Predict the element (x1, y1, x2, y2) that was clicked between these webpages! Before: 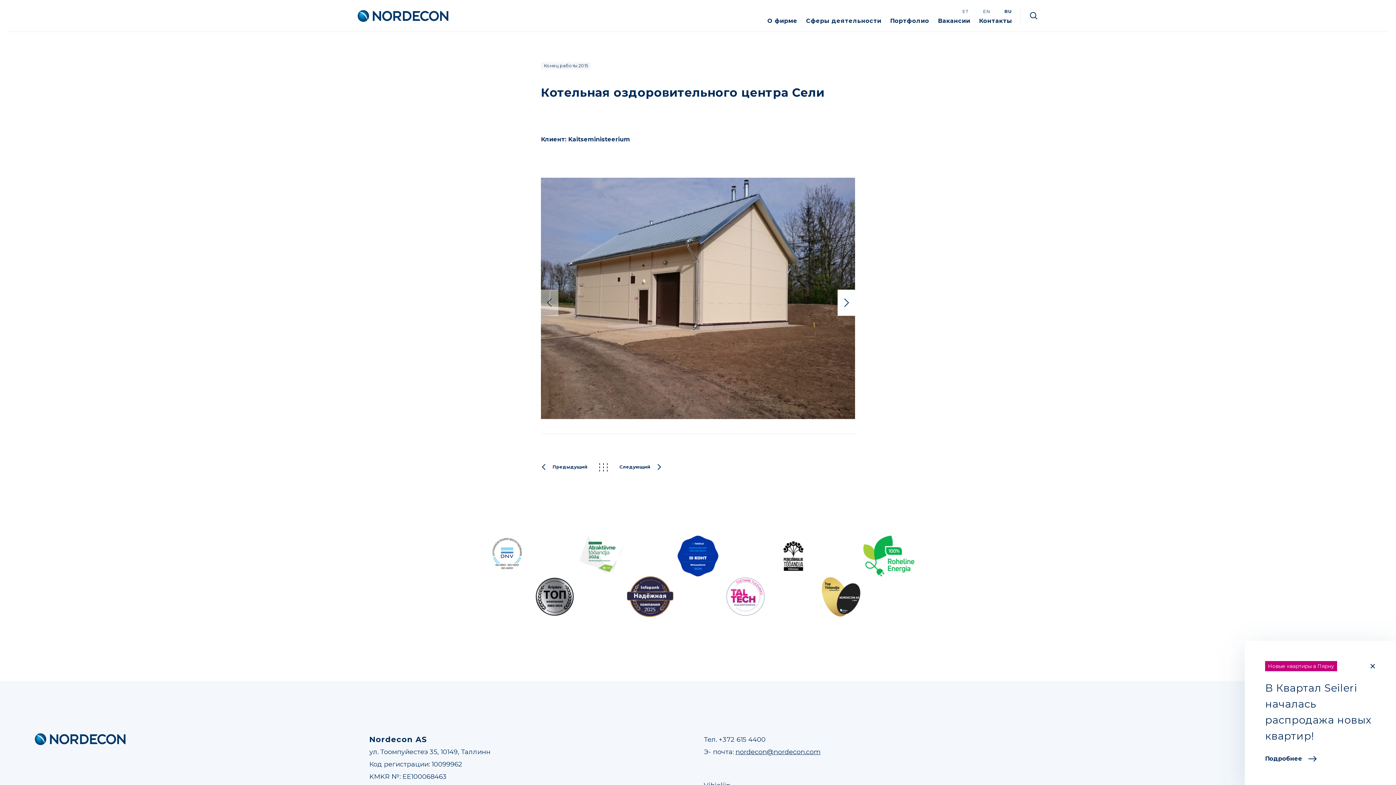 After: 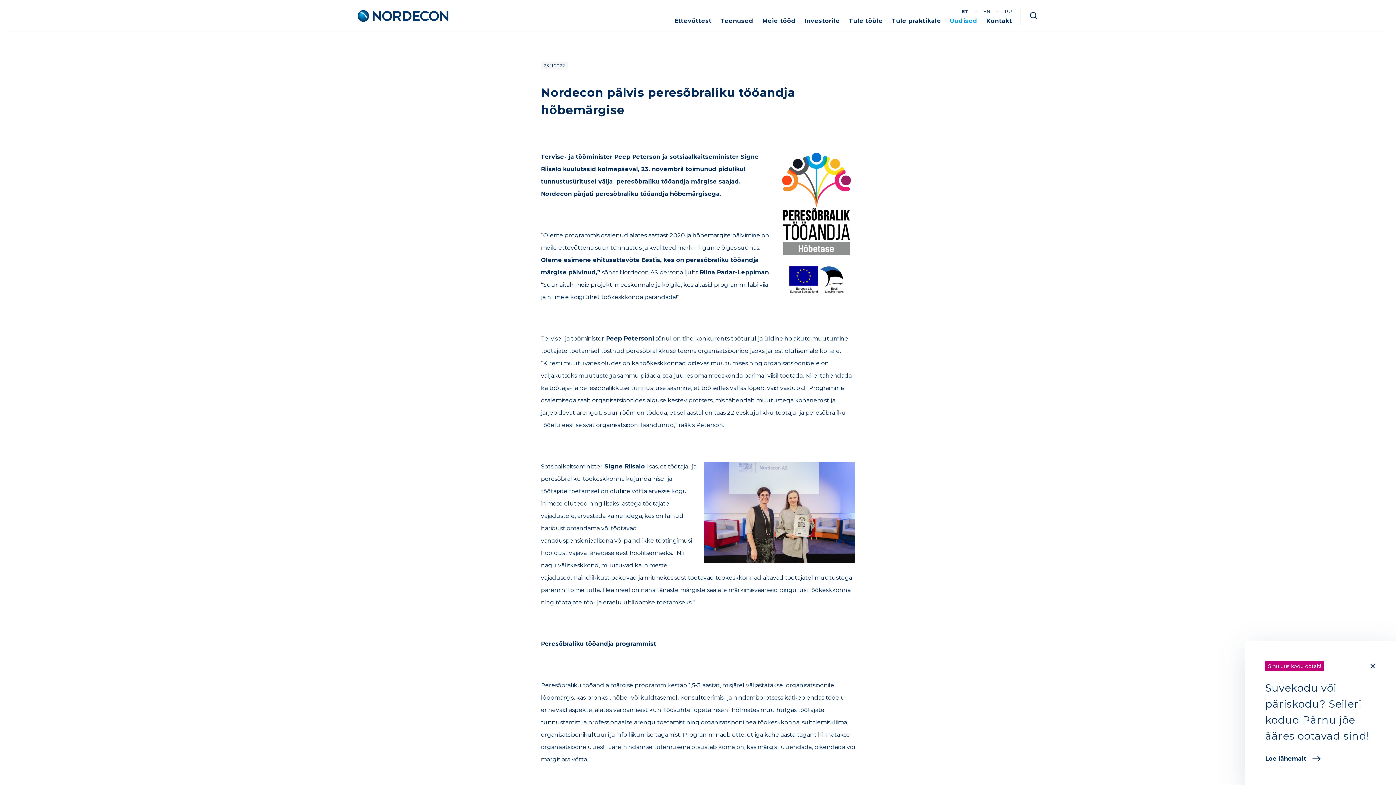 Action: bbox: (841, 536, 936, 576)